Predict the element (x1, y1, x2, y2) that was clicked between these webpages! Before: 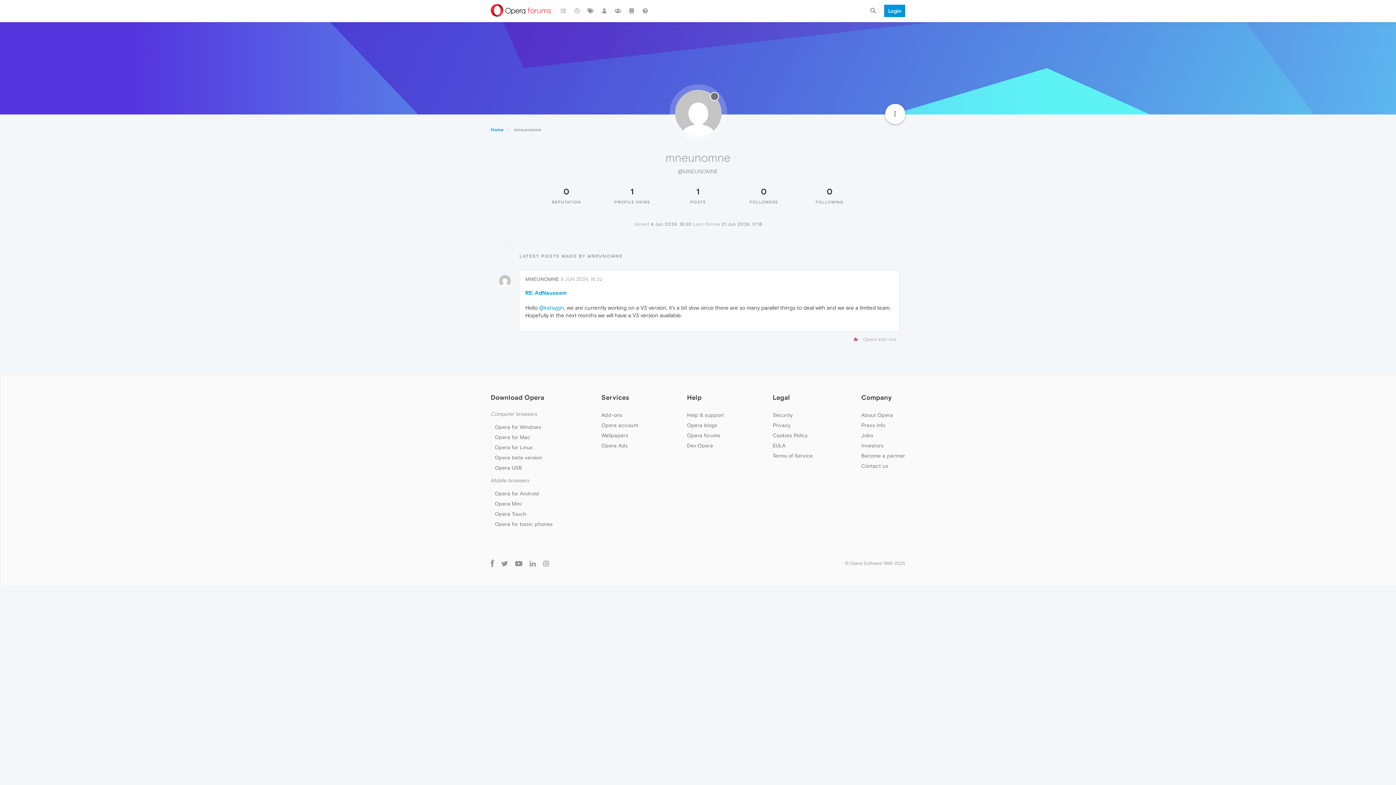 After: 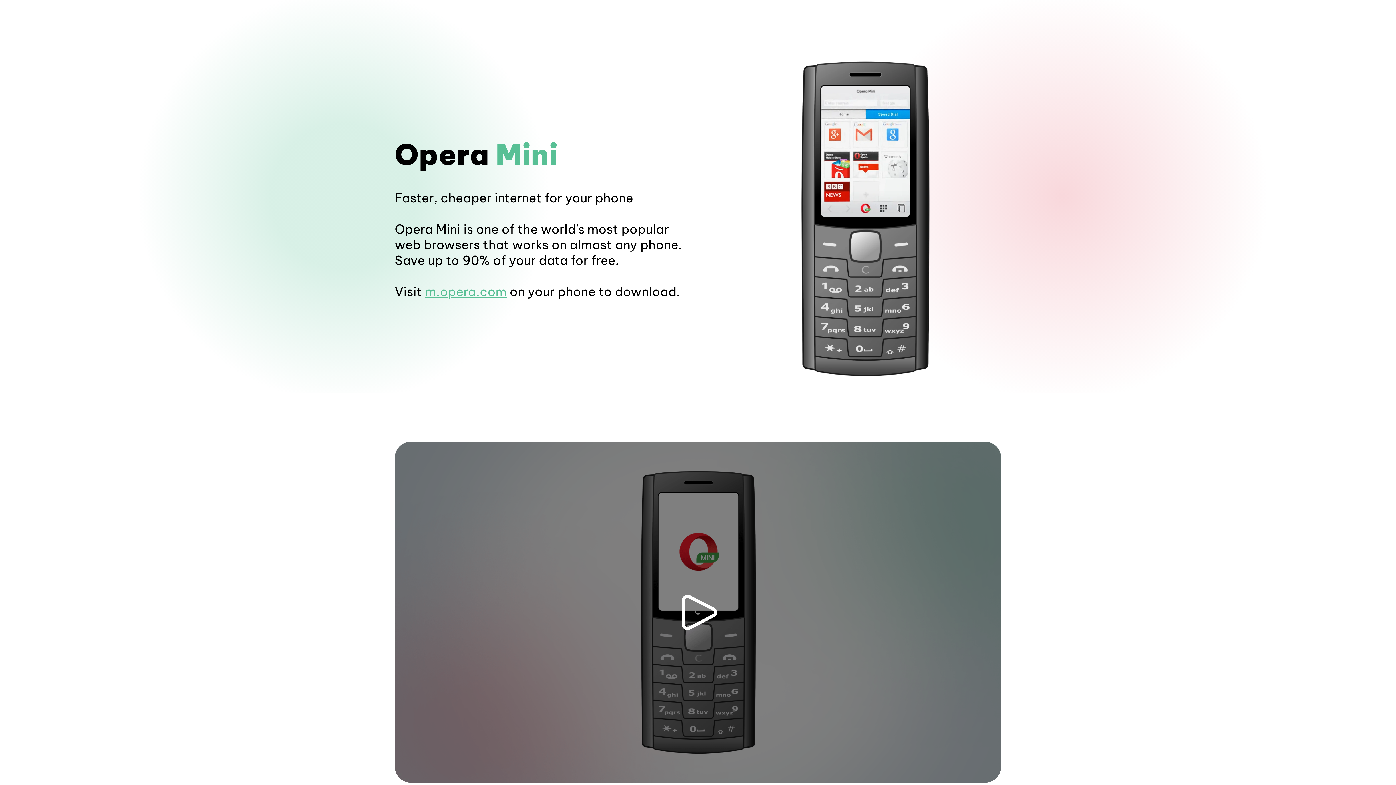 Action: label: Opera for basic phones bbox: (494, 521, 552, 527)